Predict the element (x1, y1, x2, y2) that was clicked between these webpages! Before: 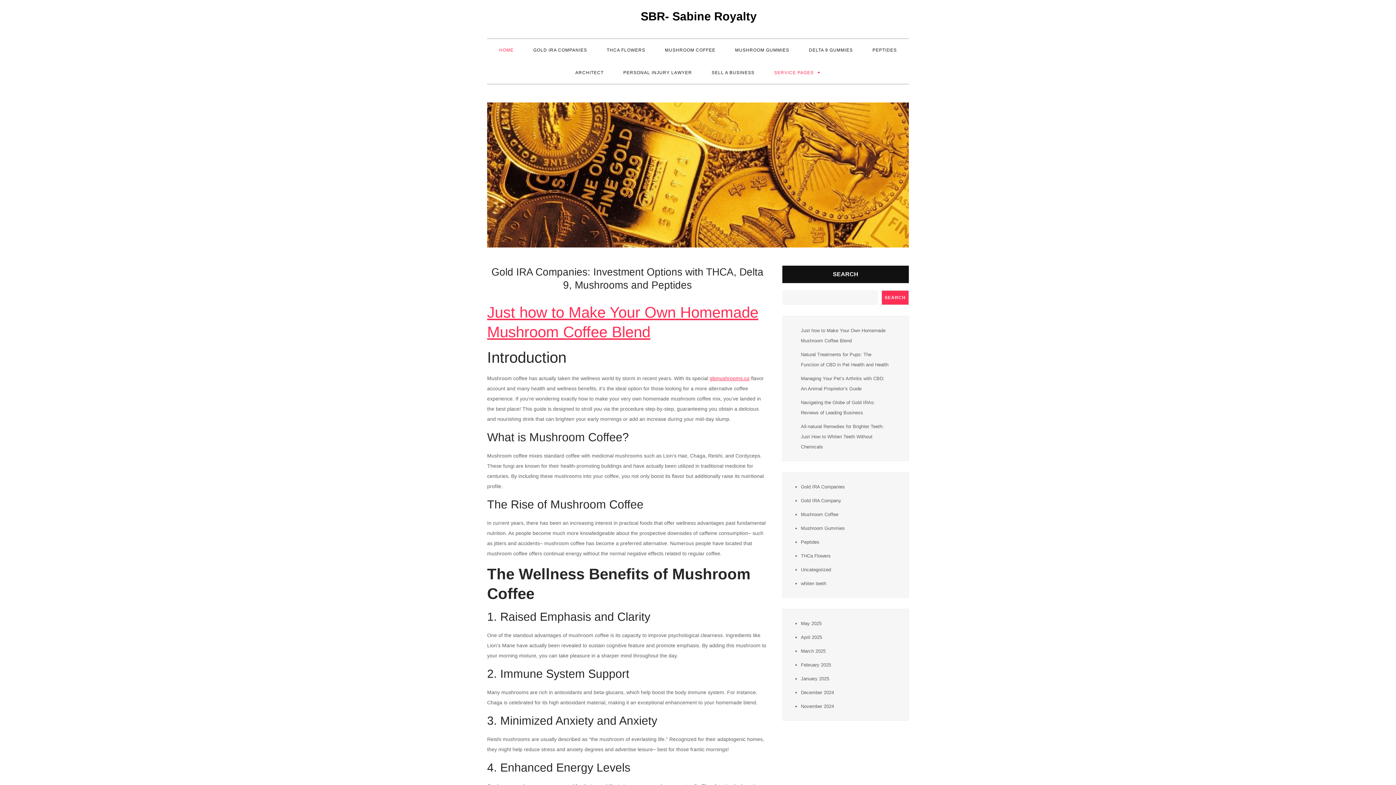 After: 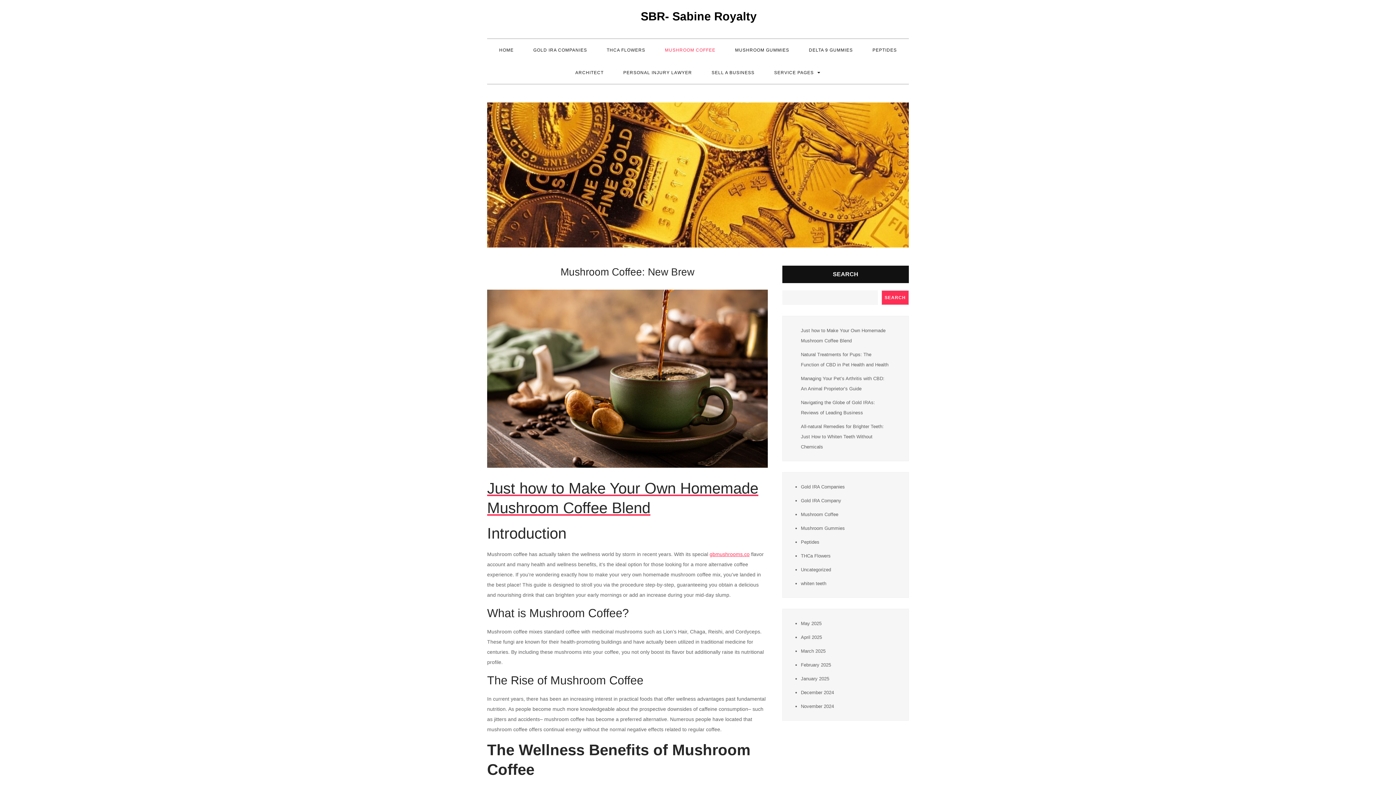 Action: bbox: (801, 512, 838, 517) label: Mushroom Coffee